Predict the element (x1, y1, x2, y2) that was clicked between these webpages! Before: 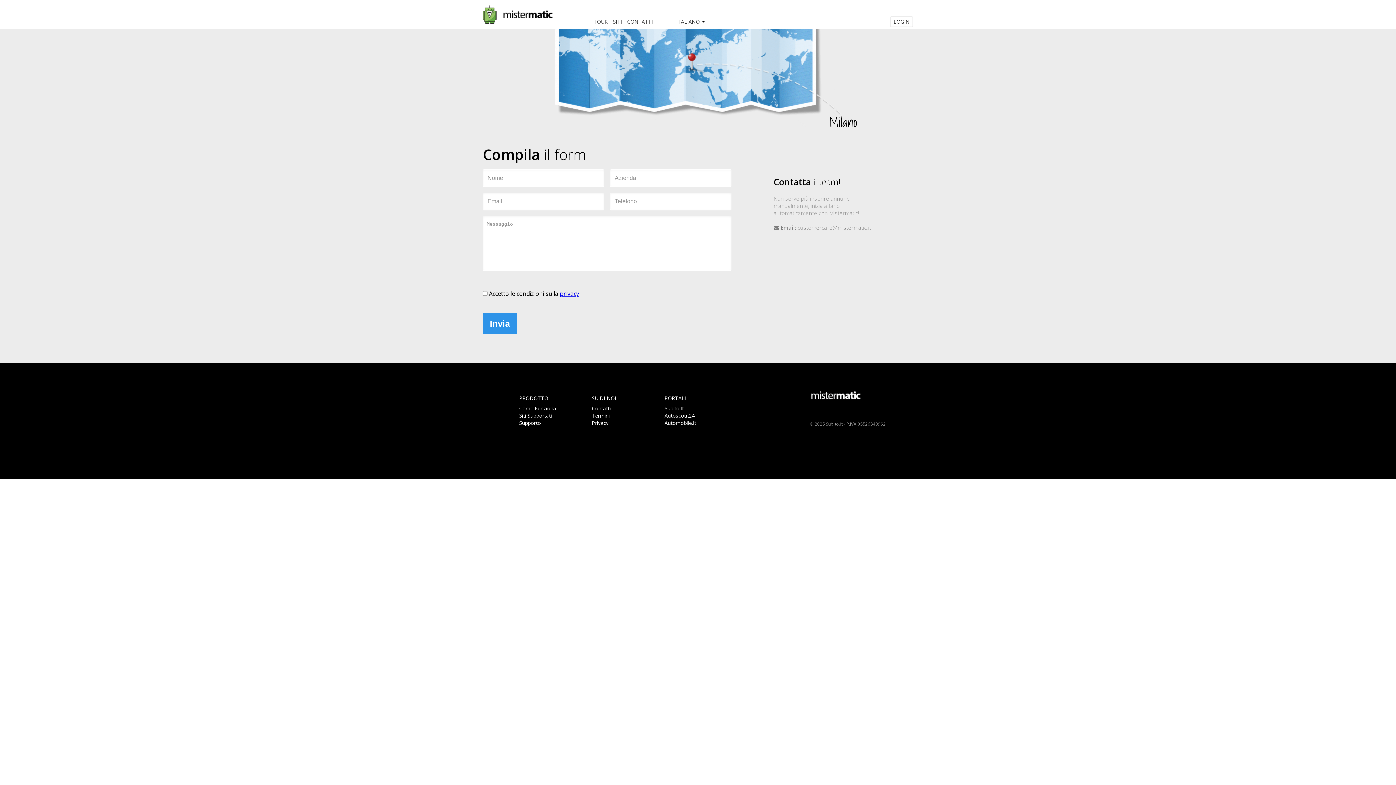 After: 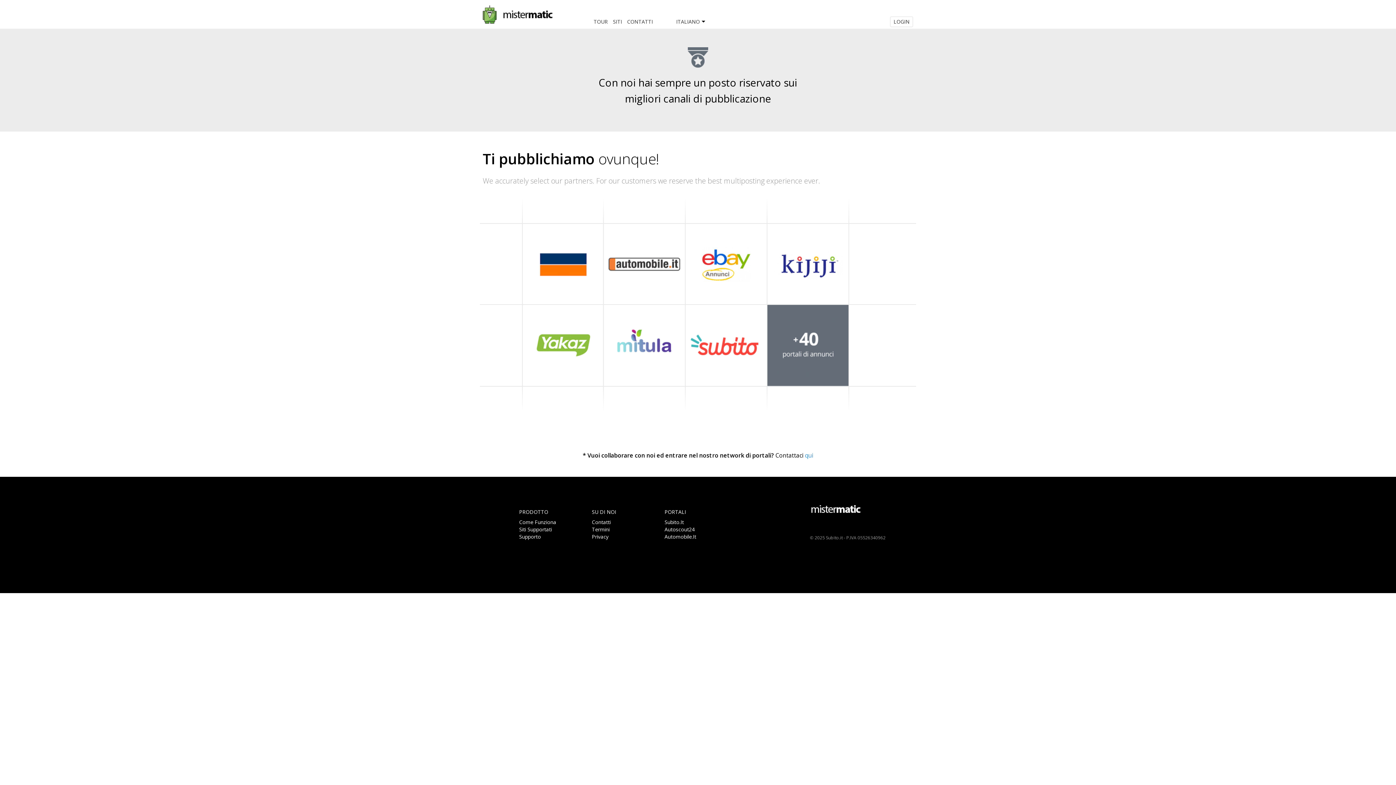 Action: label: Siti Supportati bbox: (519, 412, 551, 419)